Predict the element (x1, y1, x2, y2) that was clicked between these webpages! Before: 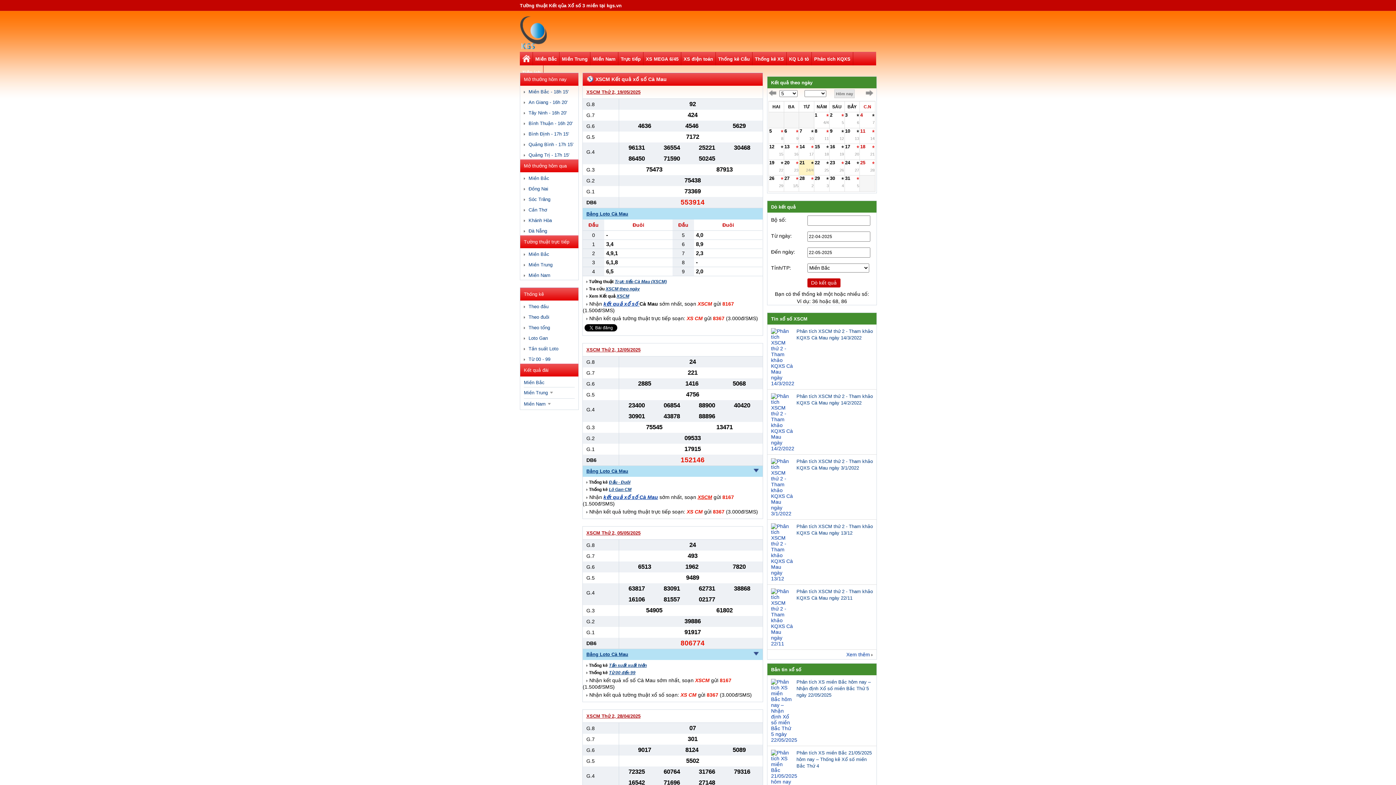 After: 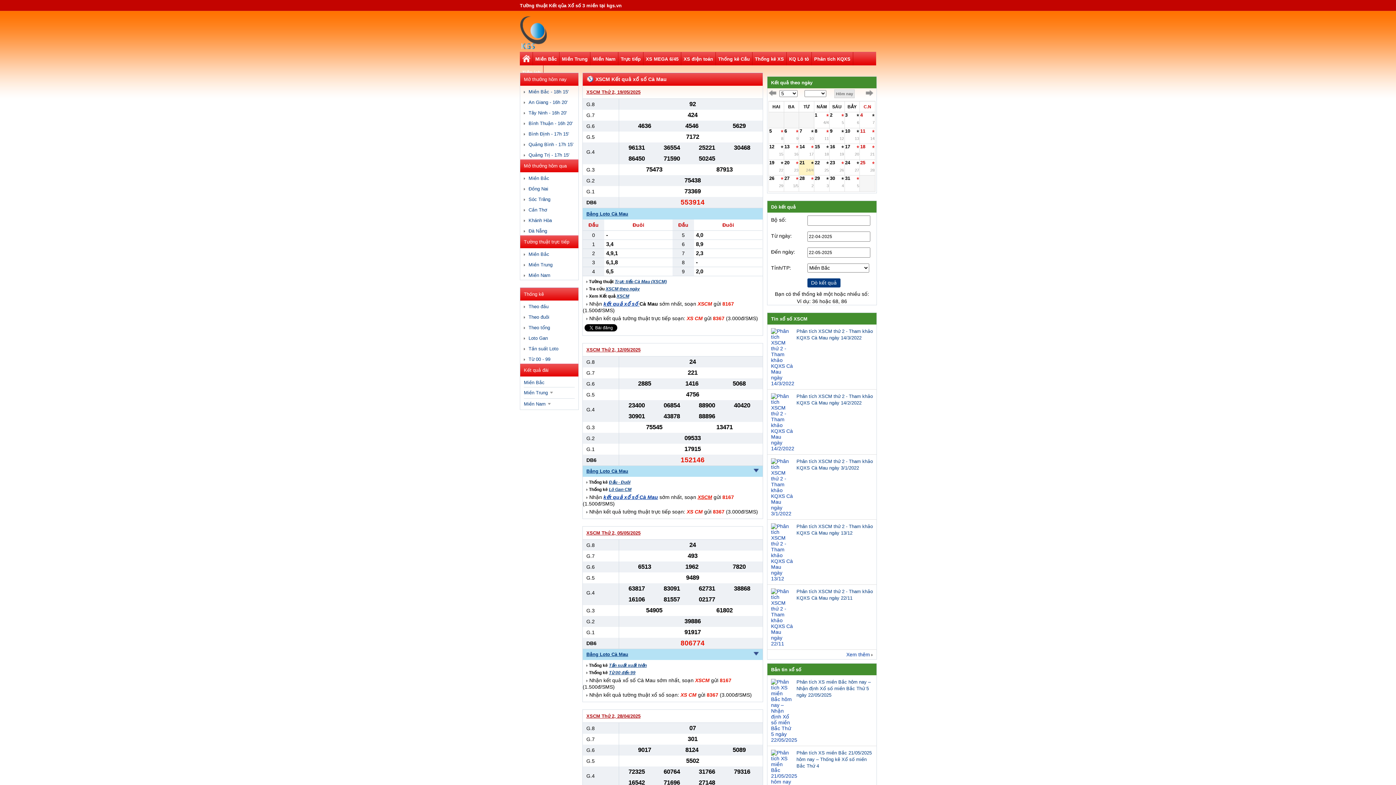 Action: label: Dò kết quả bbox: (807, 278, 840, 287)